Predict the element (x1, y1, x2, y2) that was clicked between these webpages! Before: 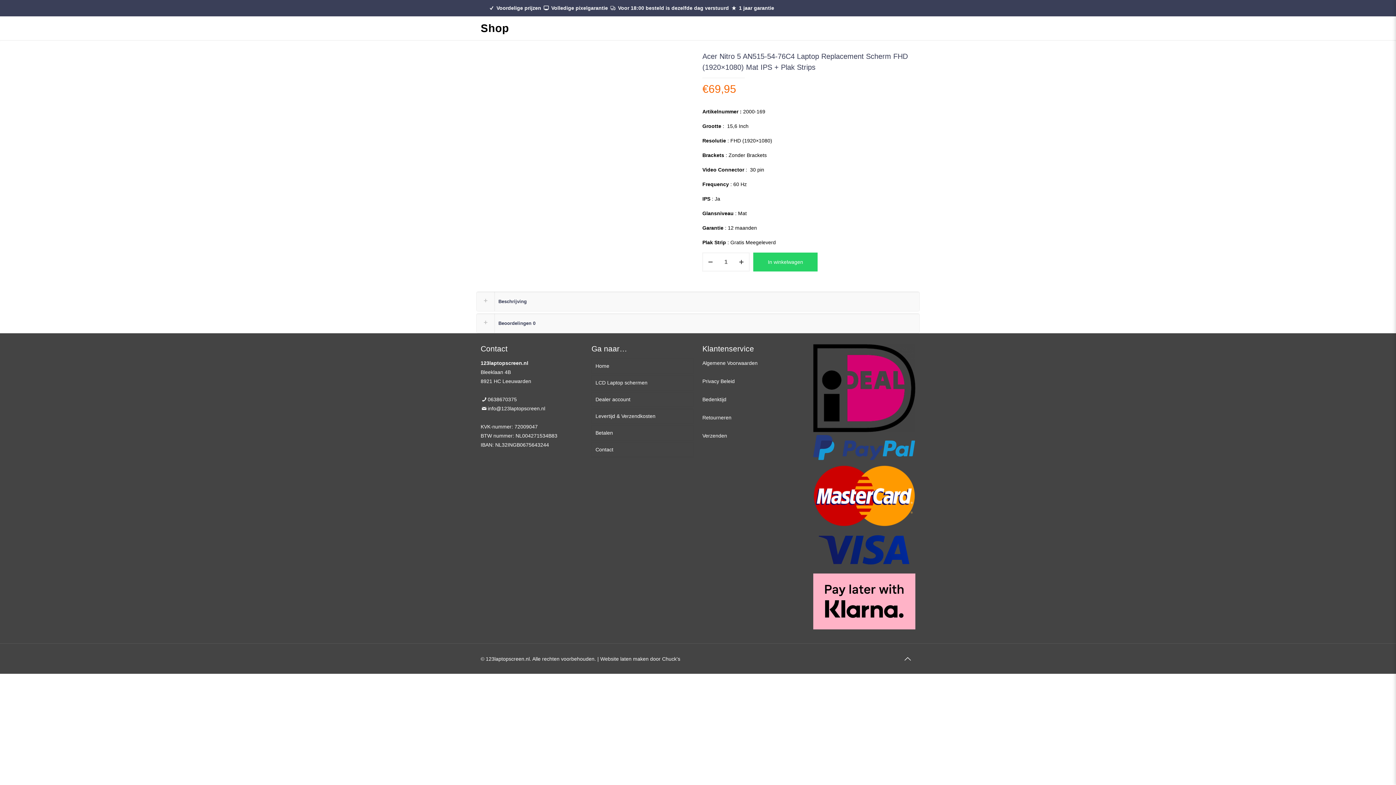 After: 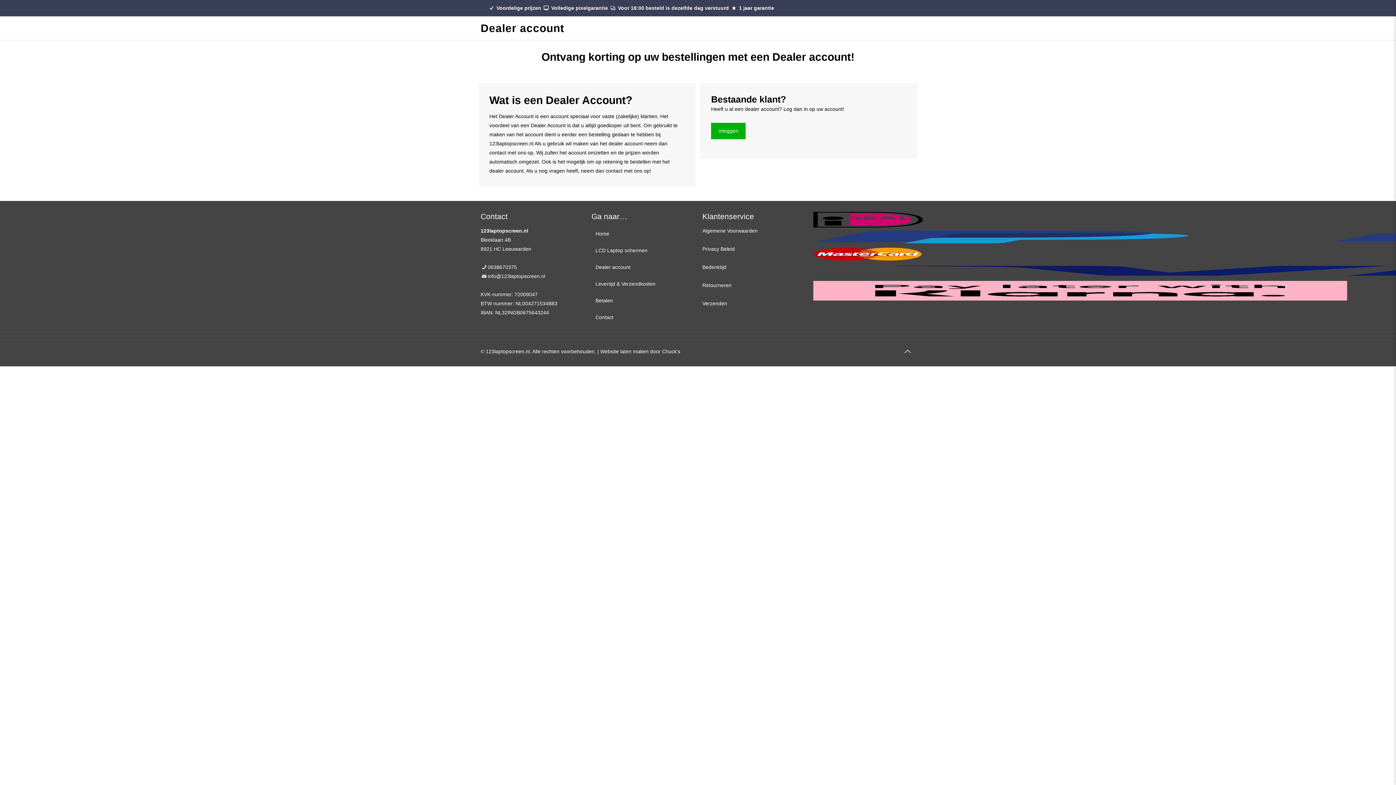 Action: label: Dealer account bbox: (591, 392, 693, 407)